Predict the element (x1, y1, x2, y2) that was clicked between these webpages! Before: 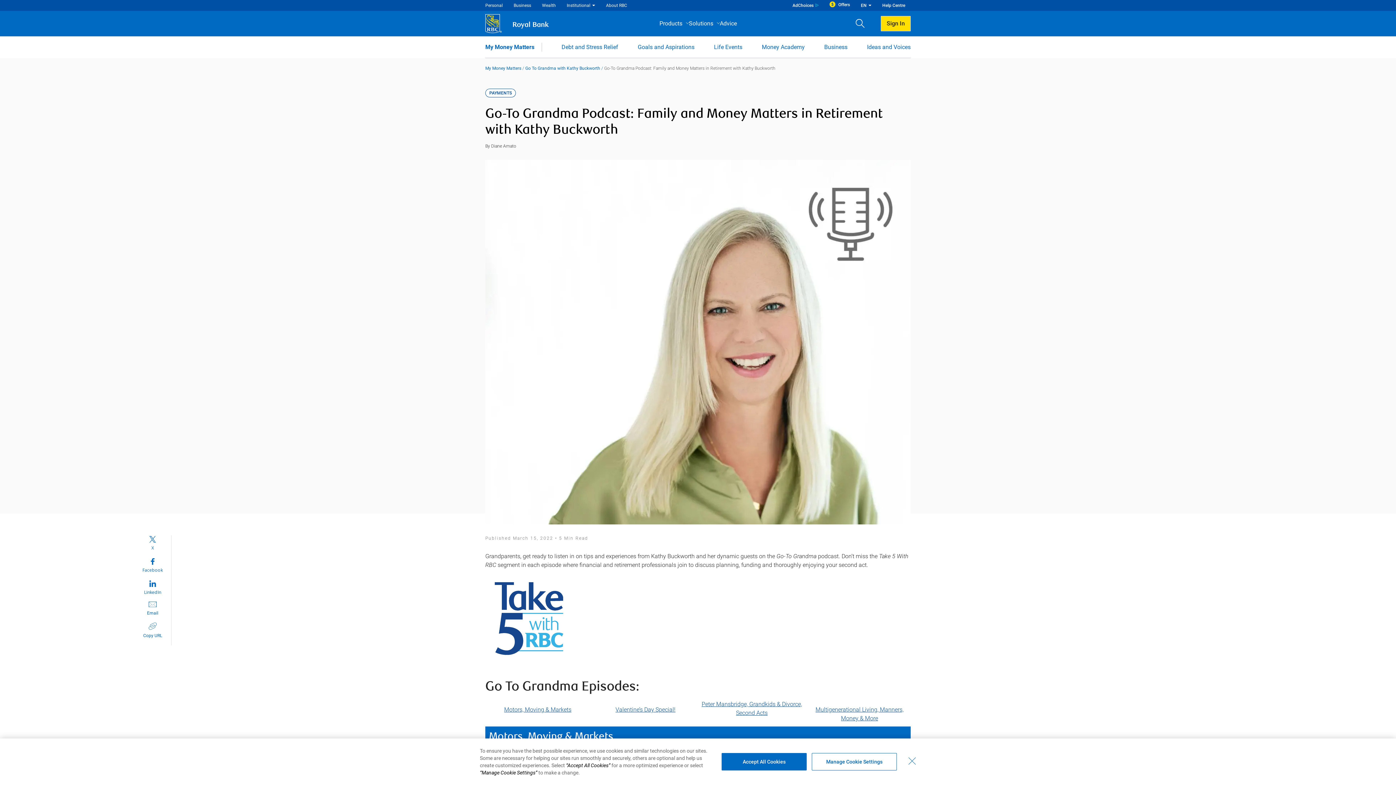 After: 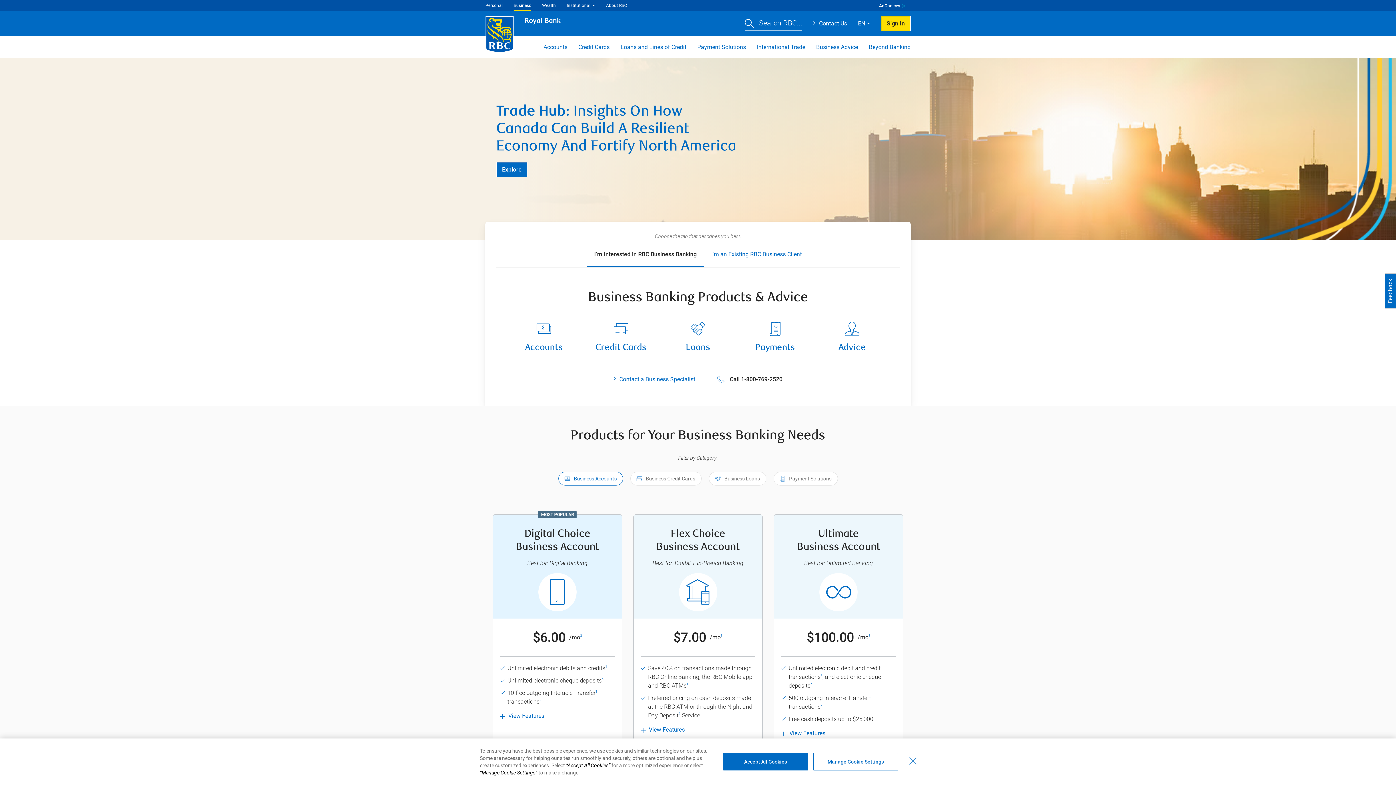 Action: label: Business bbox: (513, 2, 531, 8)